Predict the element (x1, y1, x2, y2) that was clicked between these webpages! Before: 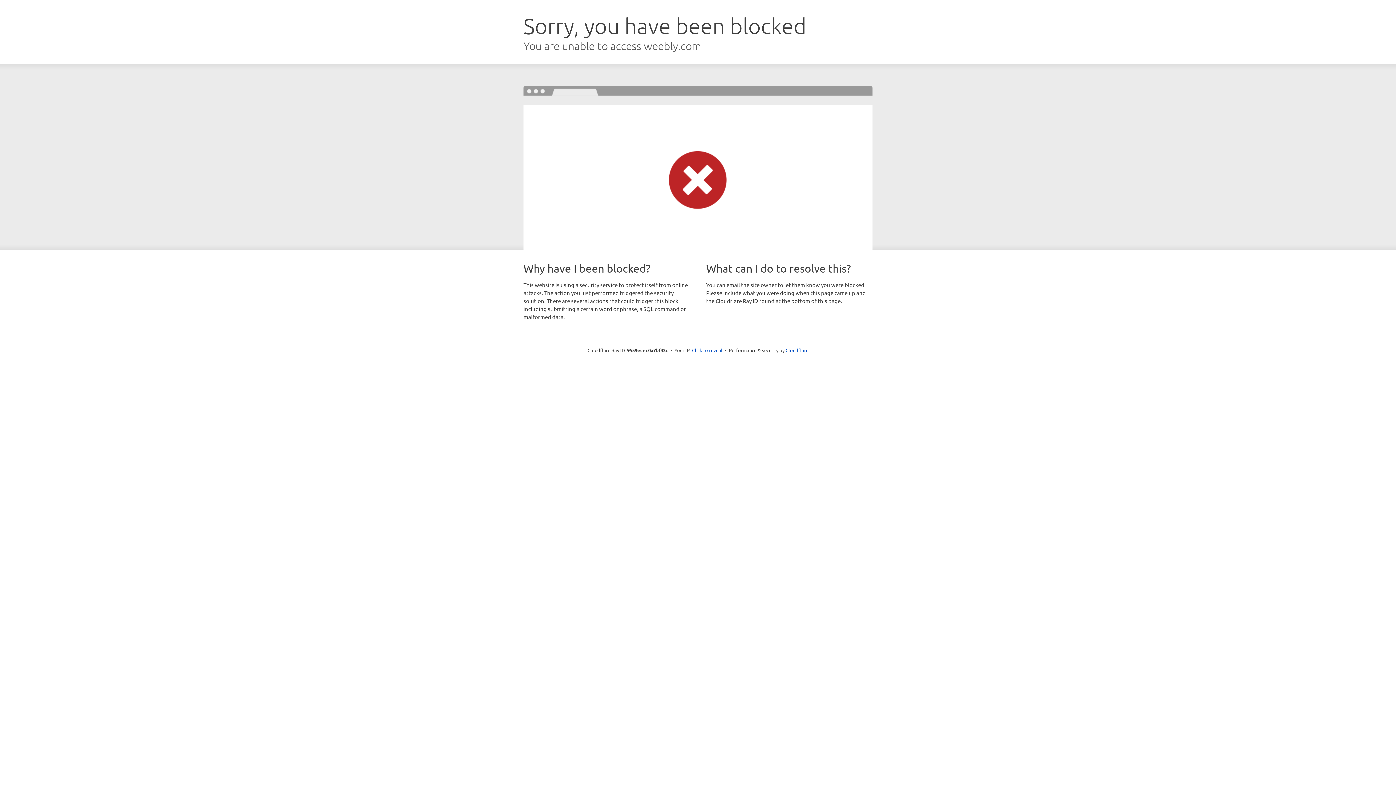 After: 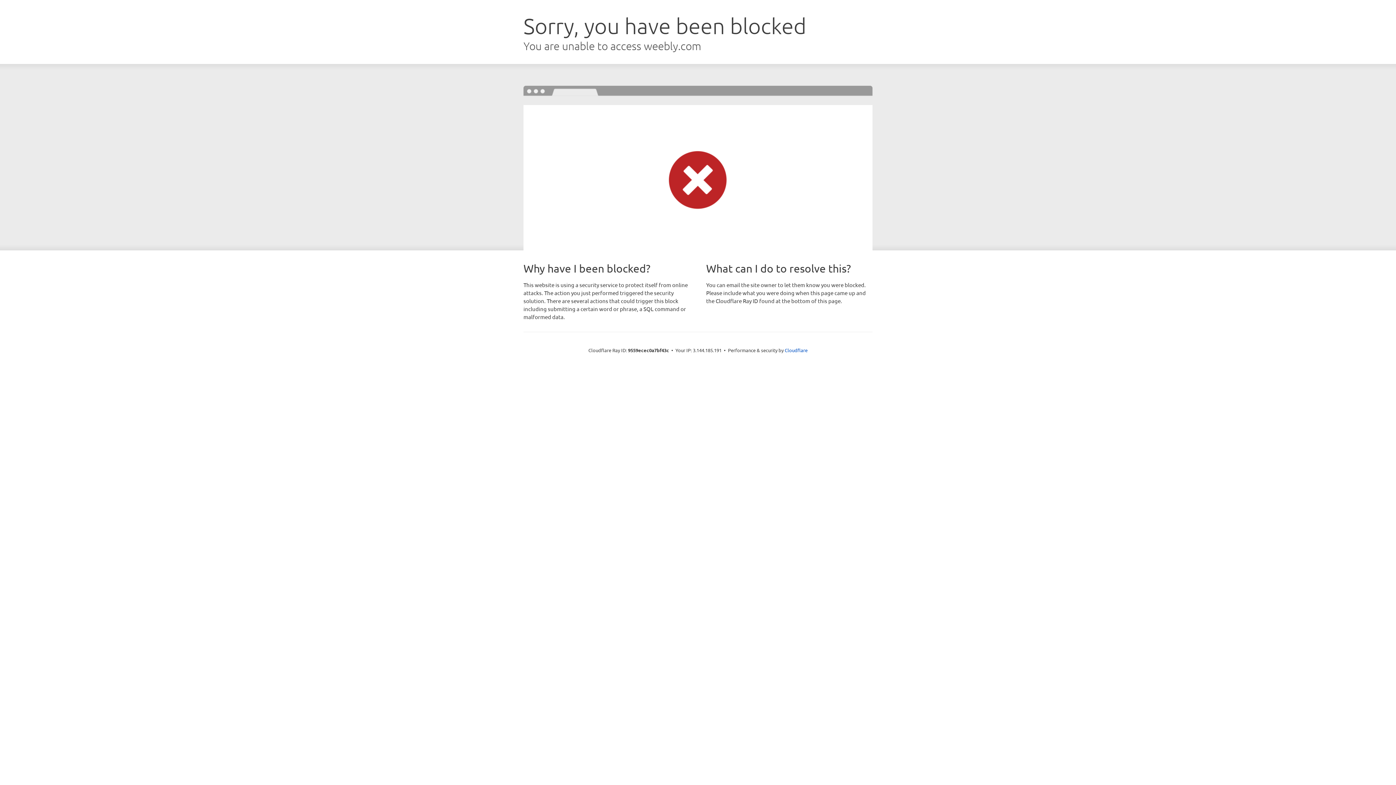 Action: label: Click to reveal bbox: (692, 346, 722, 353)